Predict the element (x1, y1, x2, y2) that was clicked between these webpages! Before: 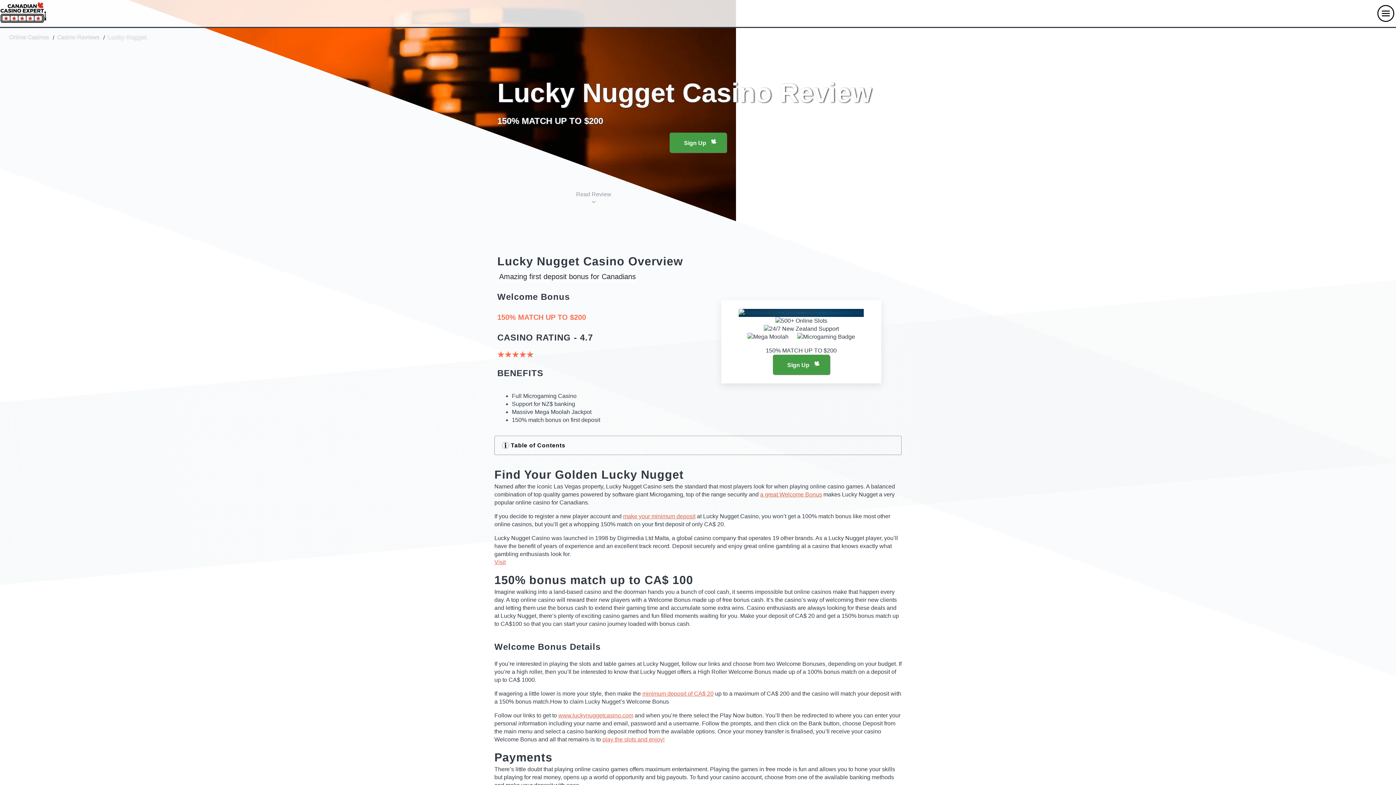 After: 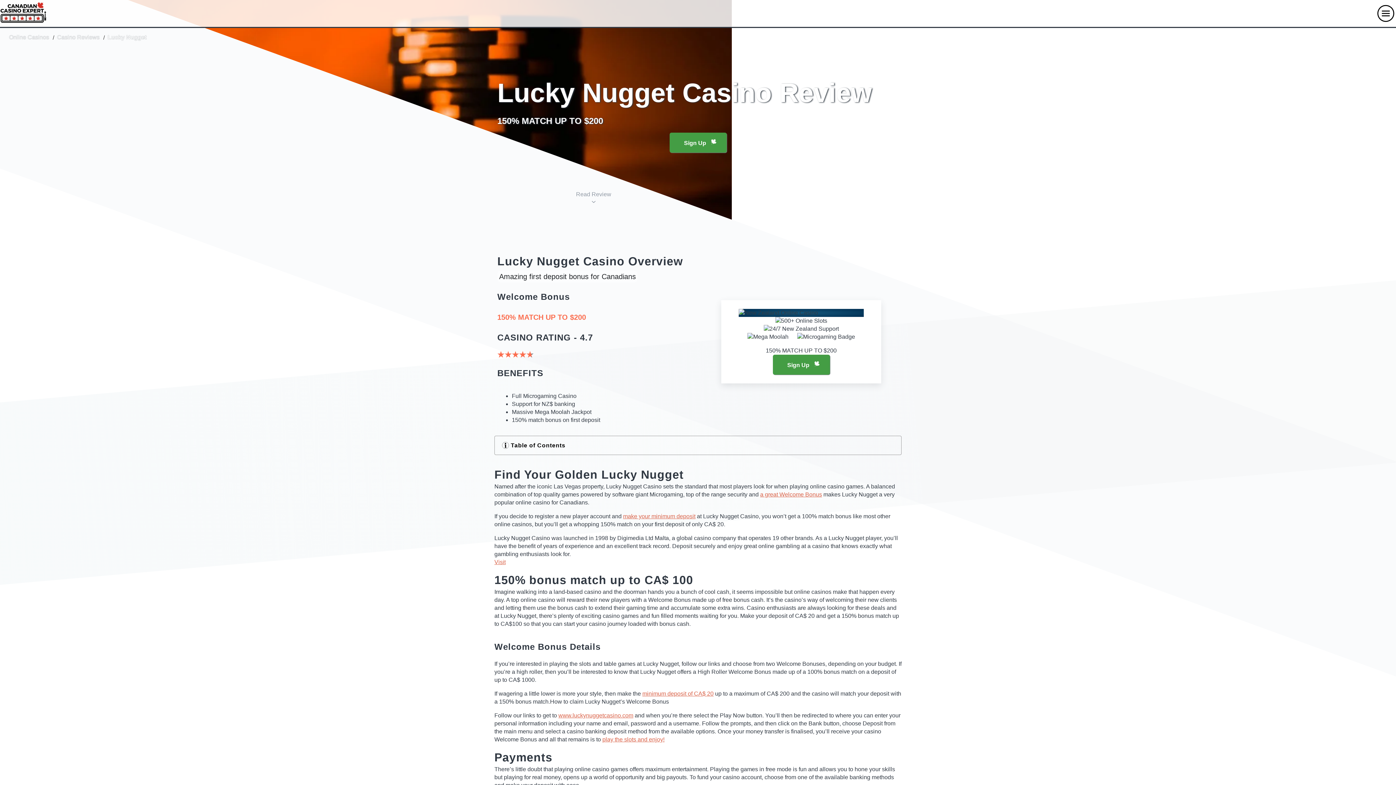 Action: bbox: (497, 183, 690, 212) label: Read Review